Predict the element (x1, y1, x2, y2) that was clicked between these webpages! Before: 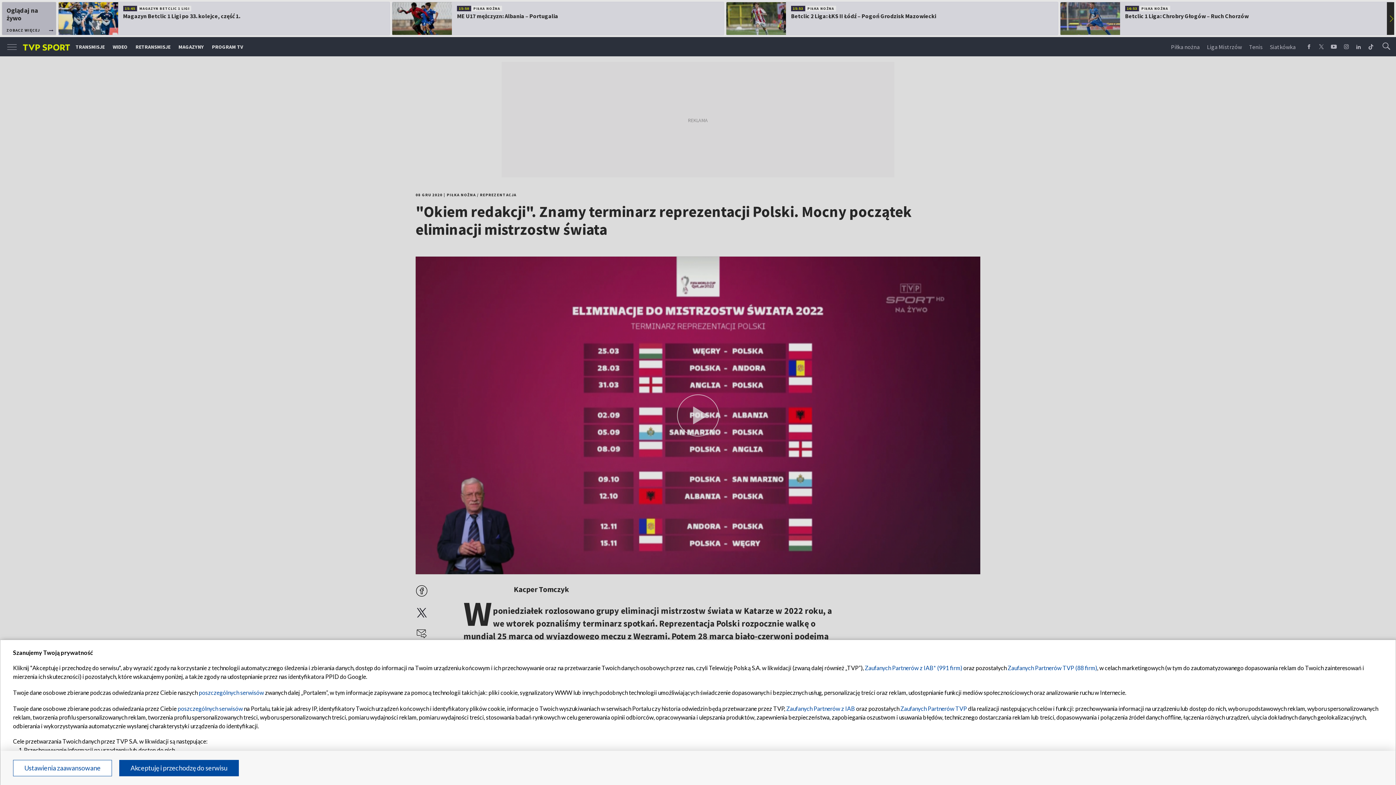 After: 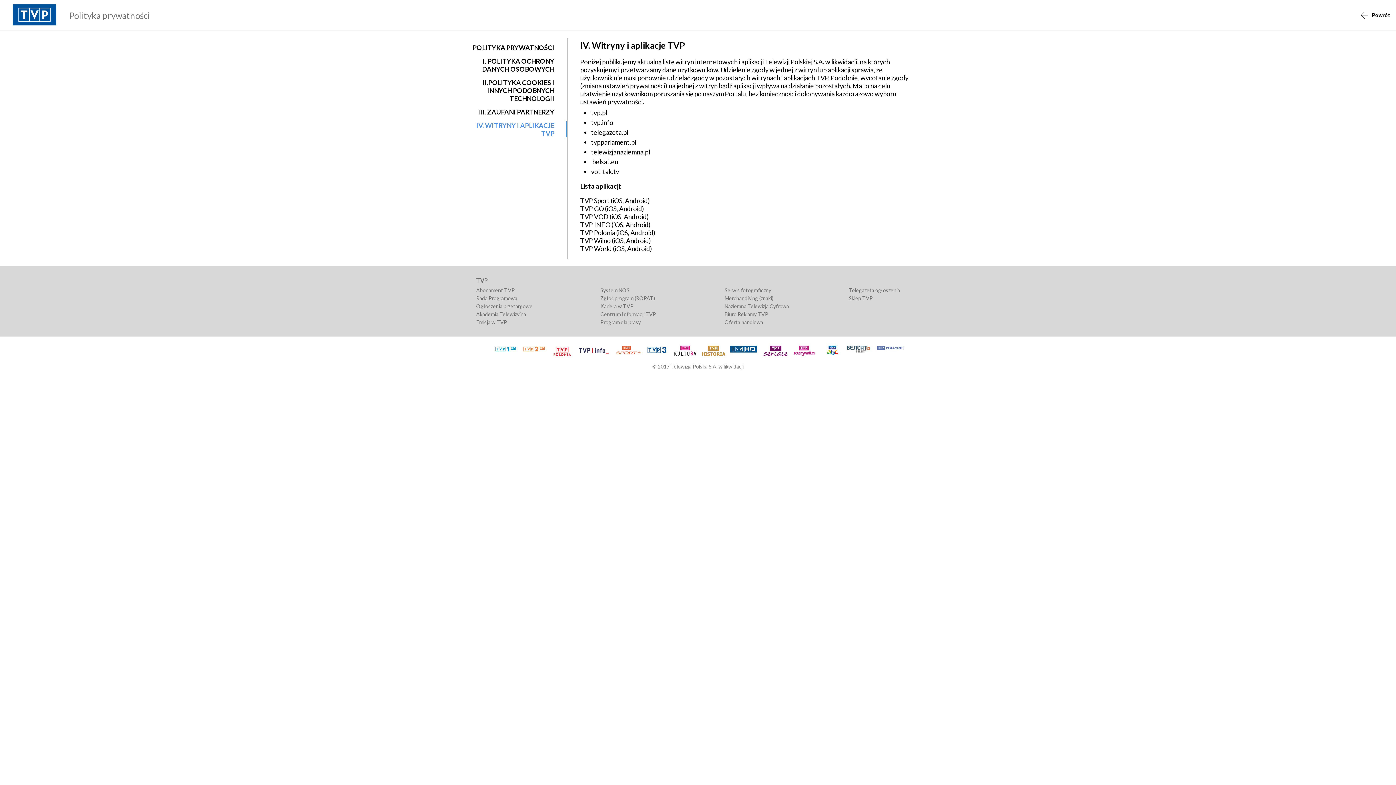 Action: bbox: (198, 689, 264, 696) label: poszczególnych serwisów